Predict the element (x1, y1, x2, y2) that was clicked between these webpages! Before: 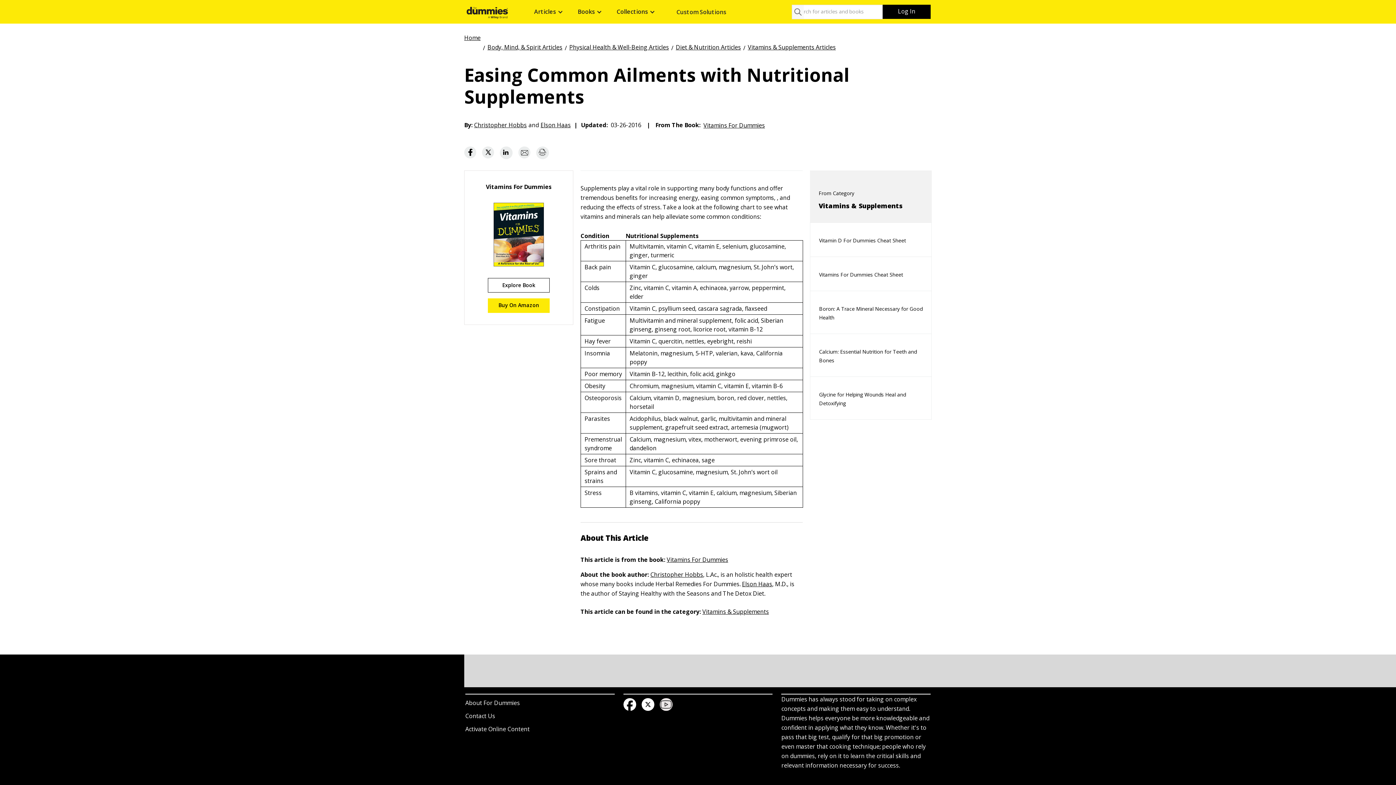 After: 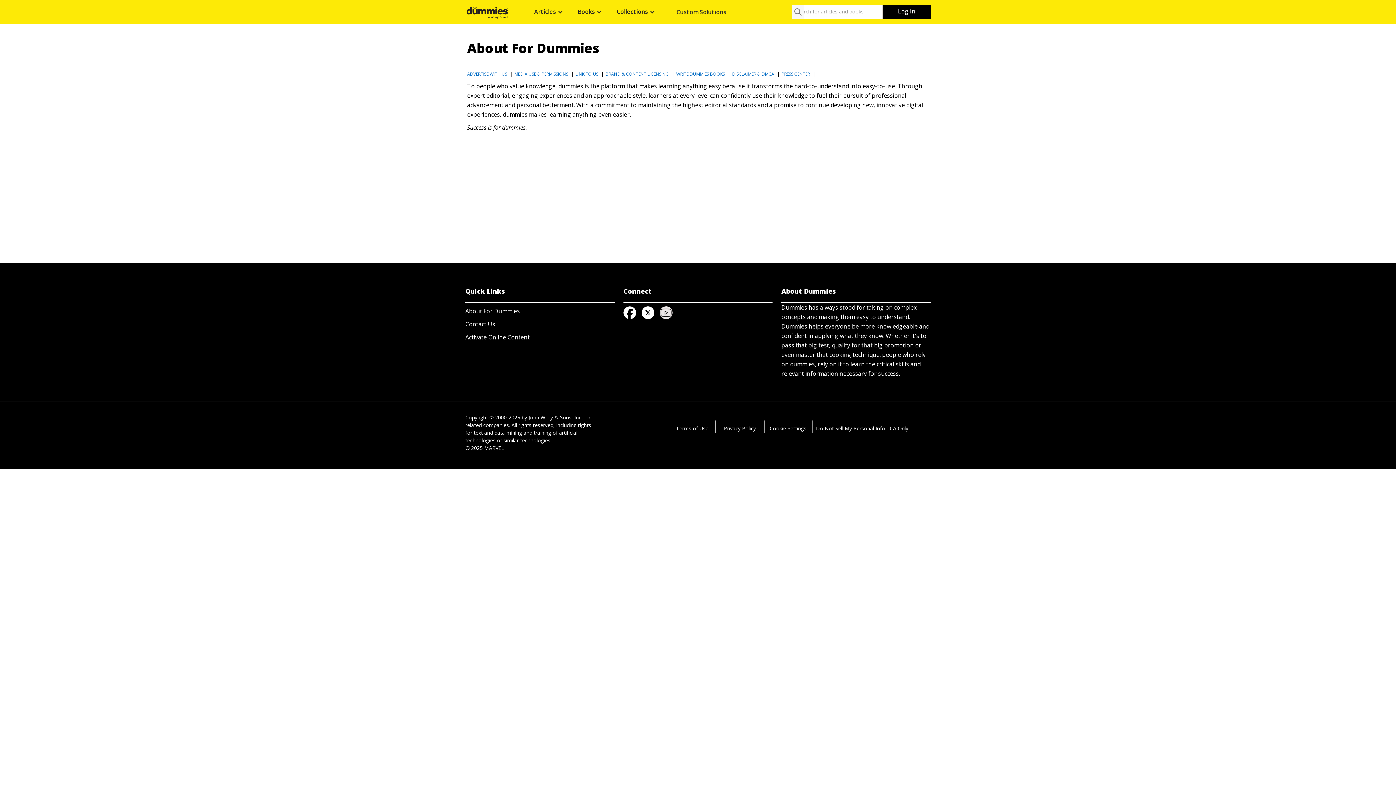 Action: label: About For Dummies bbox: (465, 696, 614, 708)